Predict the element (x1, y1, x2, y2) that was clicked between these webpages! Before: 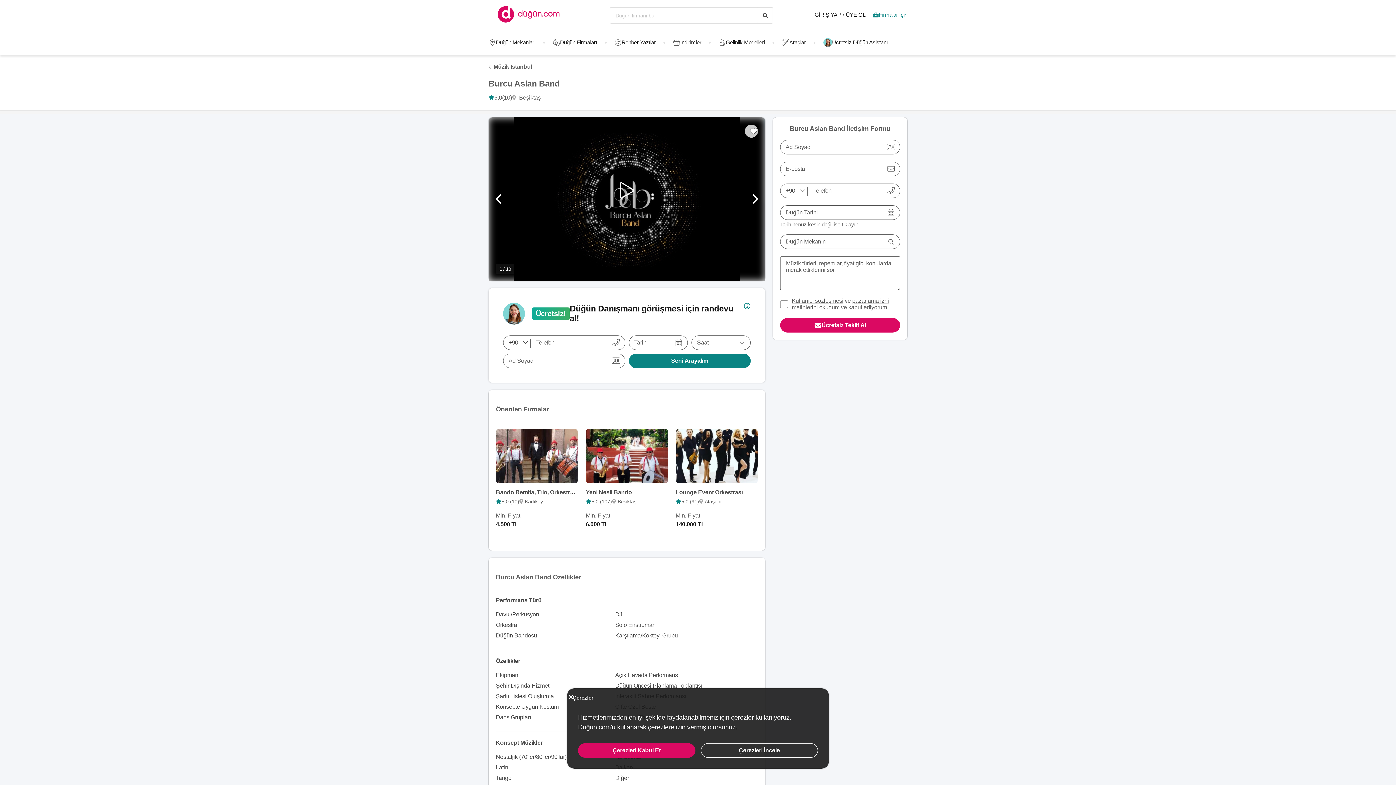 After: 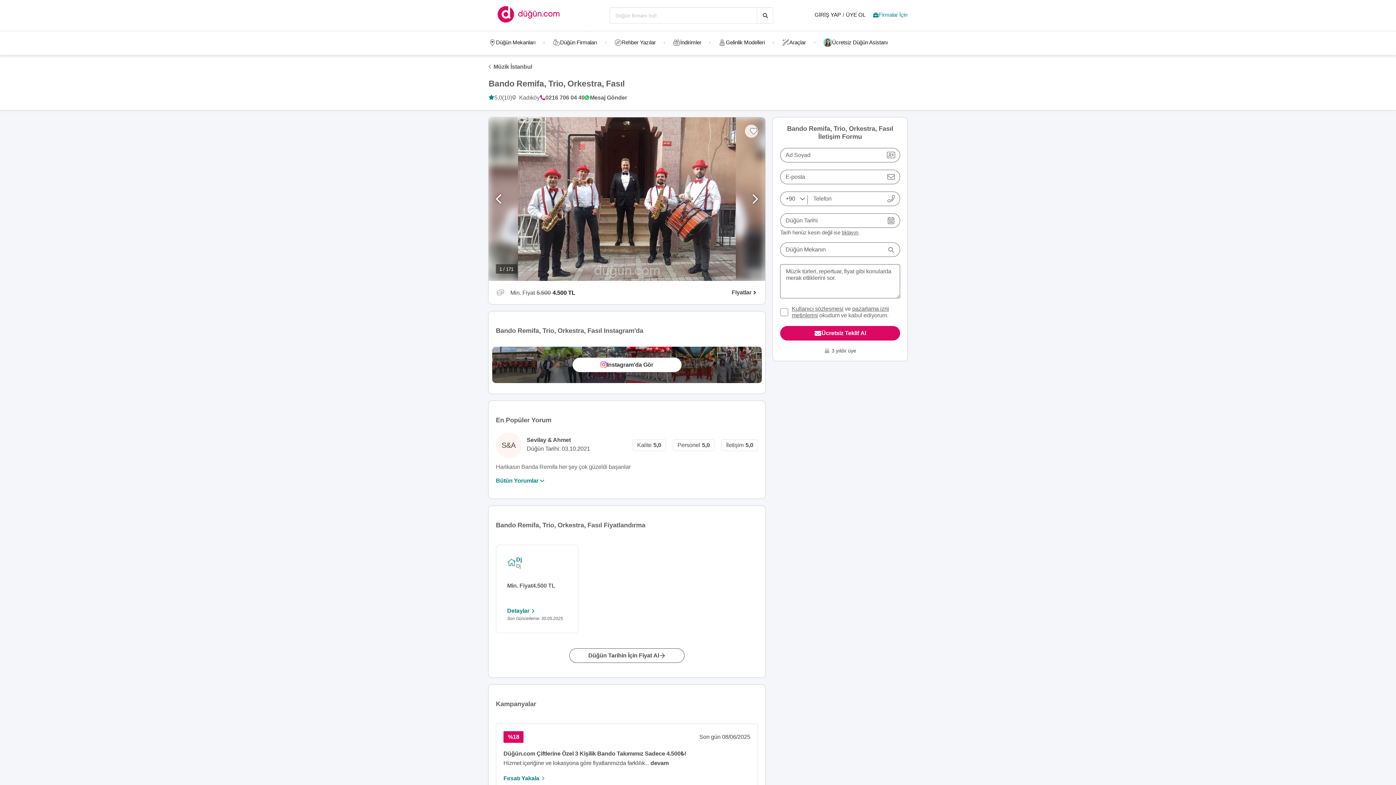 Action: bbox: (496, 429, 578, 483)